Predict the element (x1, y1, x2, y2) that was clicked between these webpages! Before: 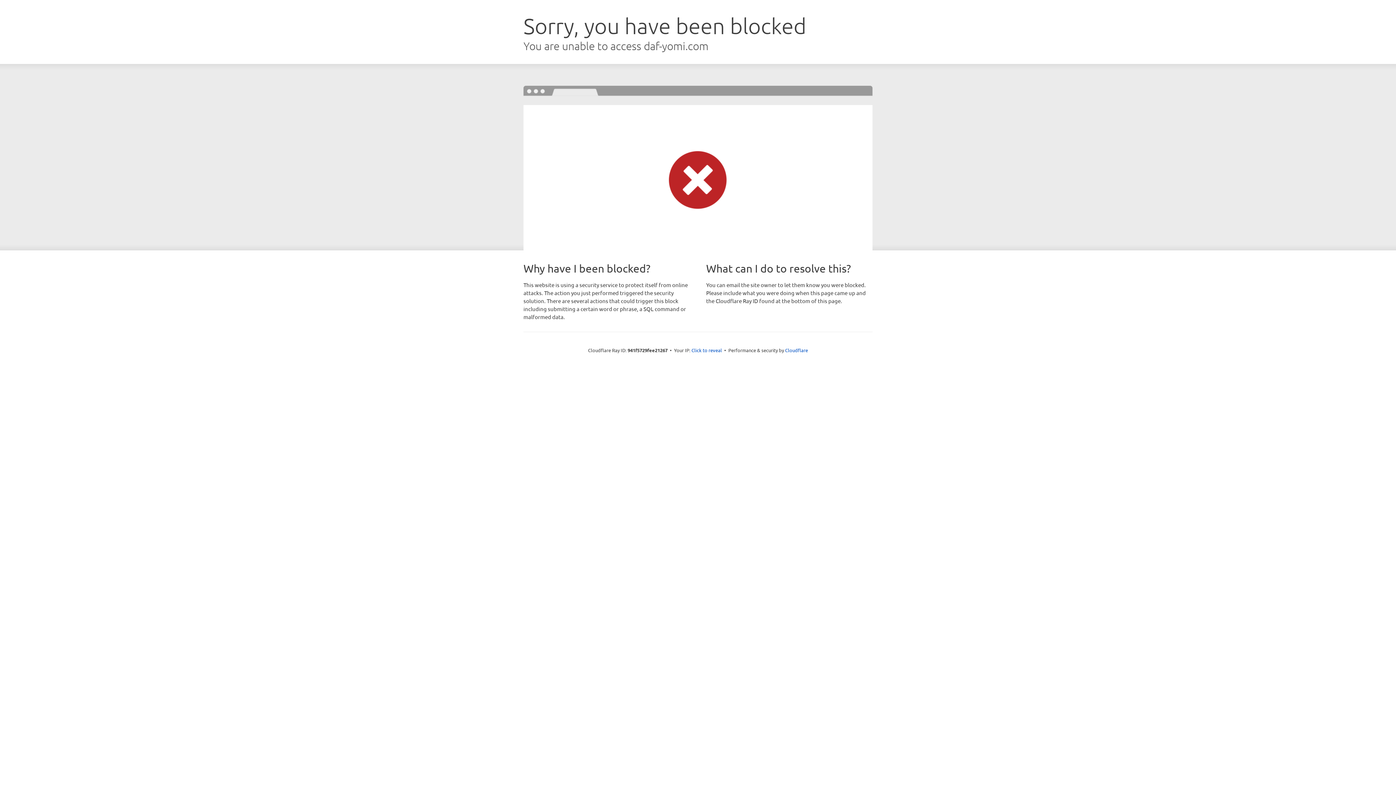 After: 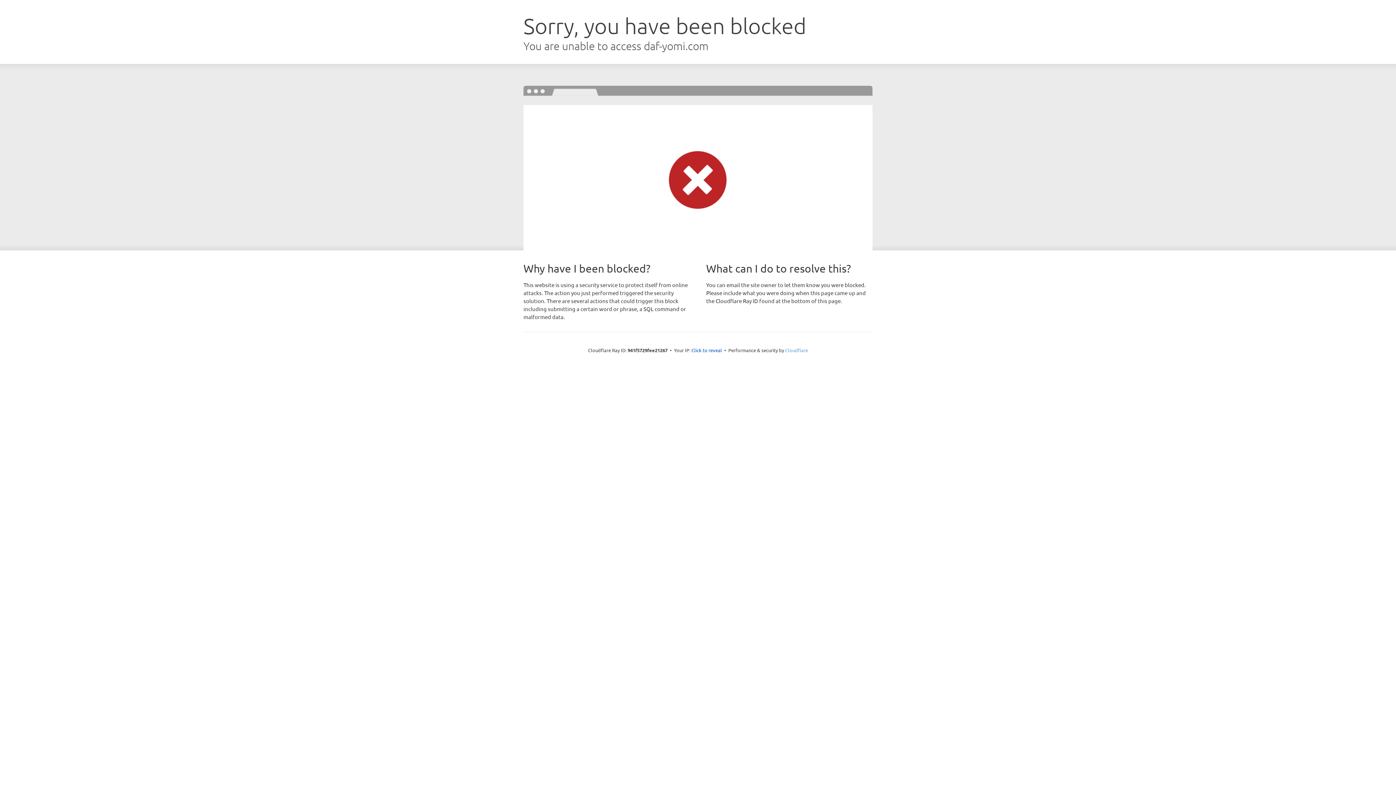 Action: bbox: (785, 347, 808, 353) label: Cloudflare